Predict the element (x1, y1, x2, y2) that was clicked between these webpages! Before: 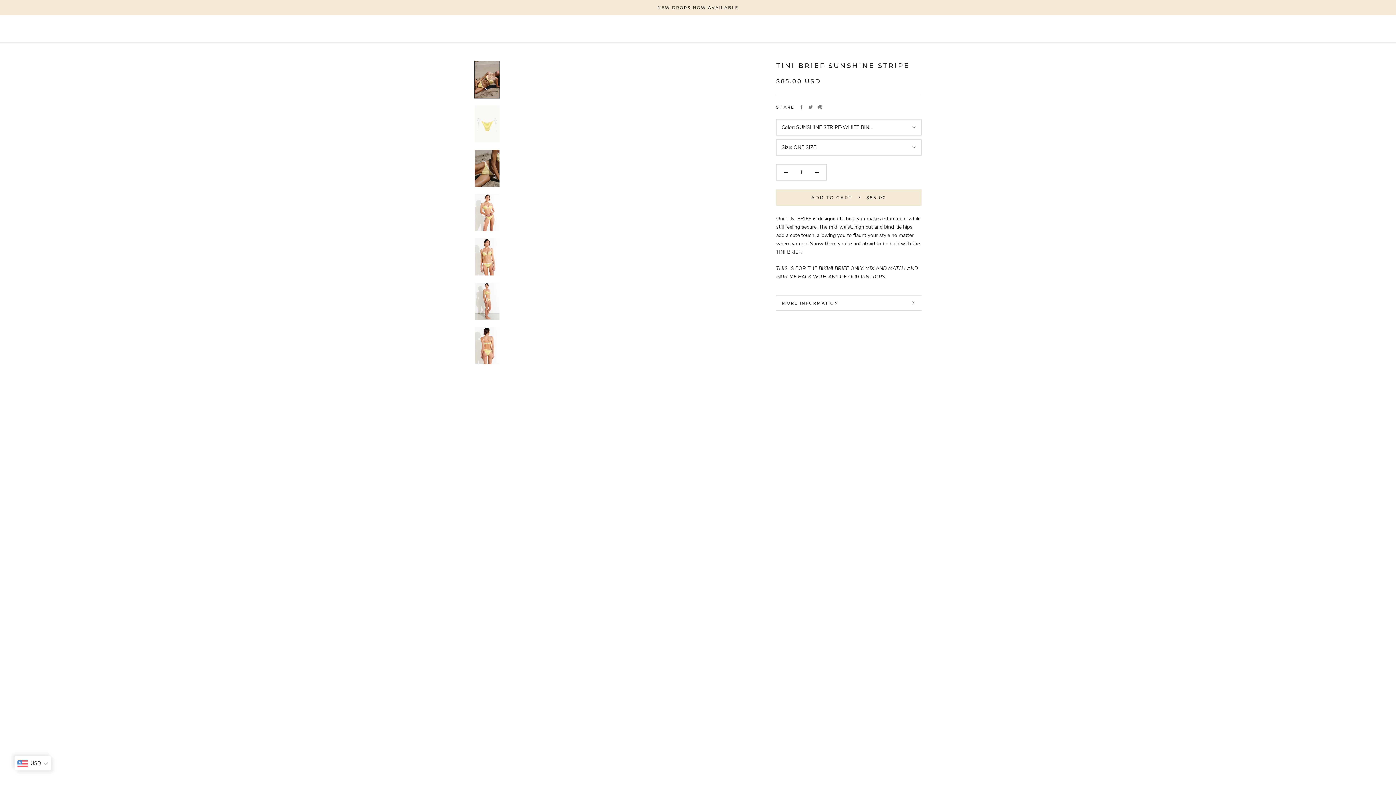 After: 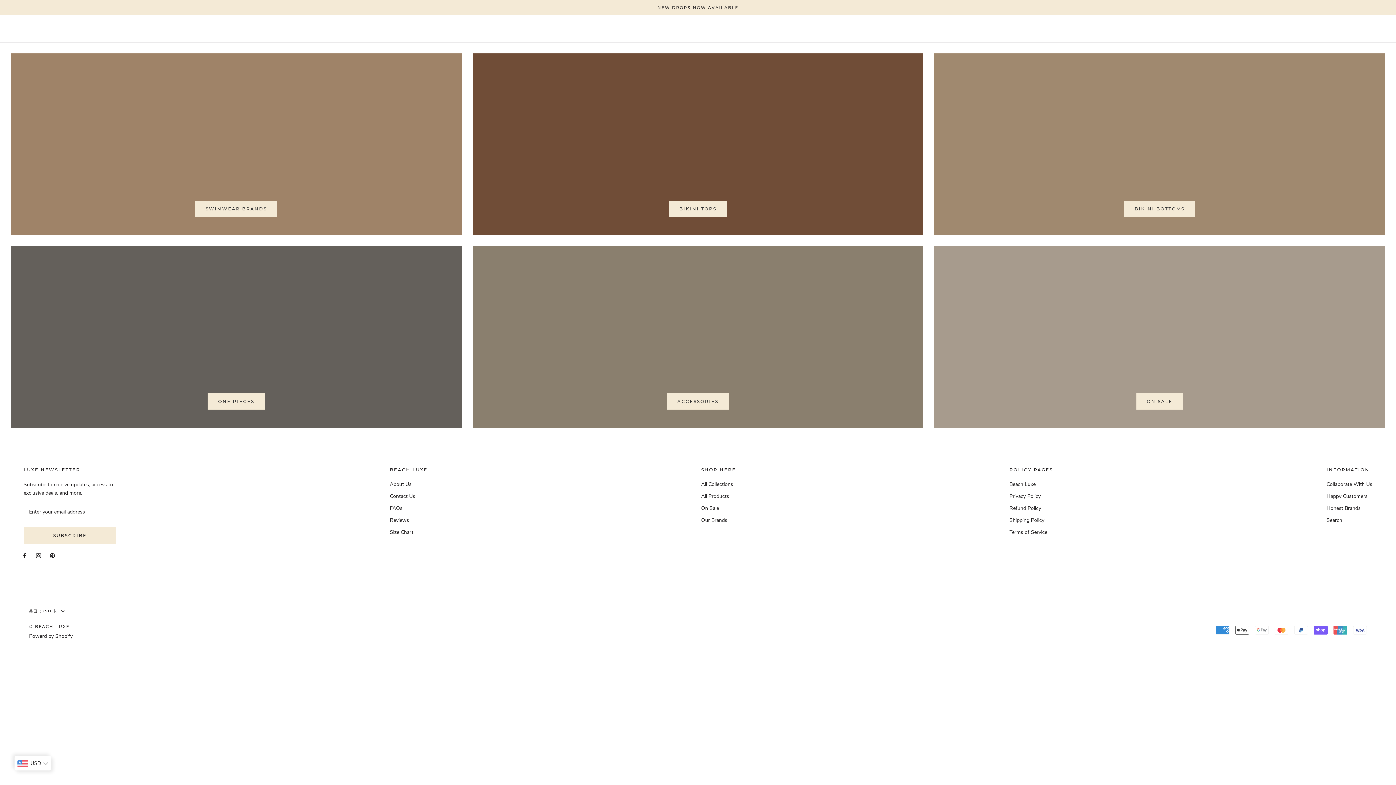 Action: bbox: (657, 5, 738, 10) label: NEW DROPS NOW AVAILABLE